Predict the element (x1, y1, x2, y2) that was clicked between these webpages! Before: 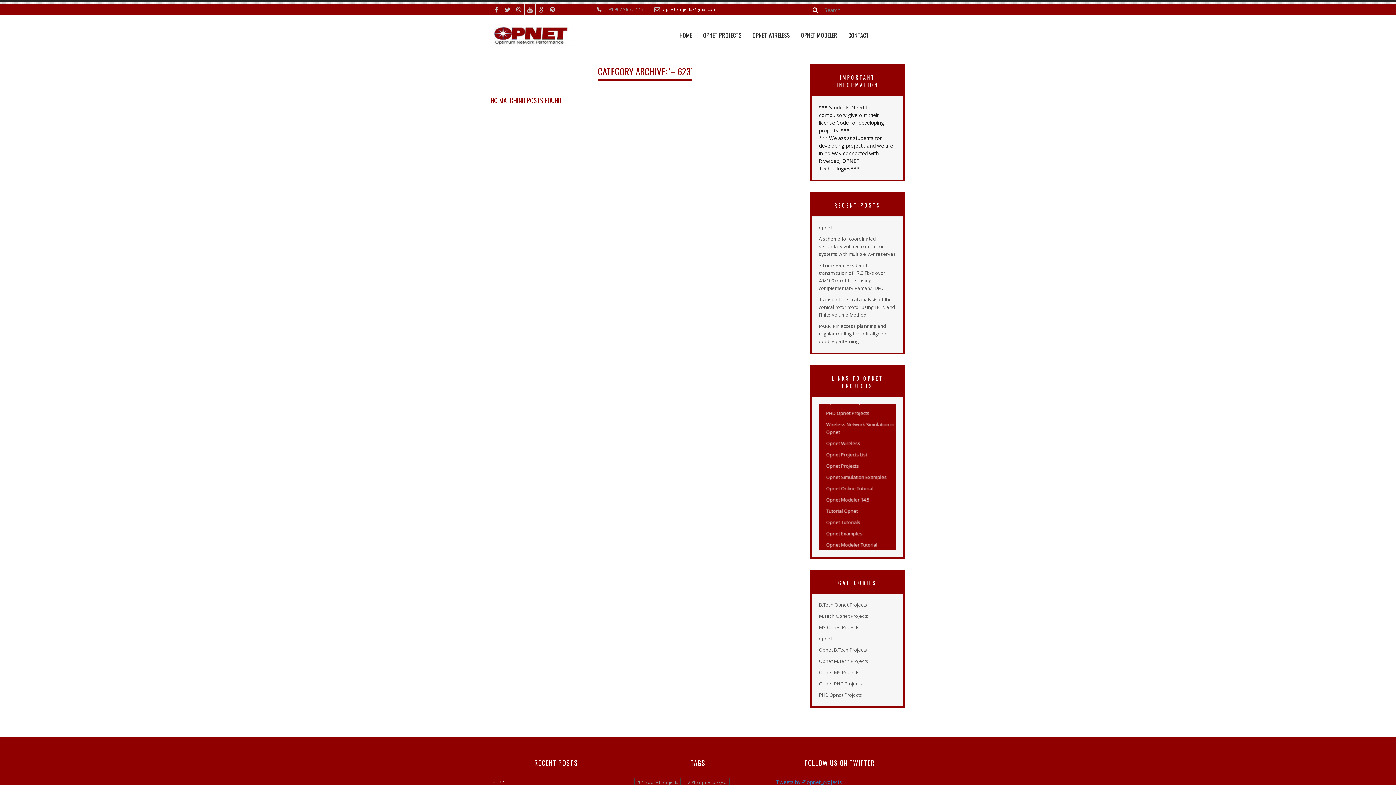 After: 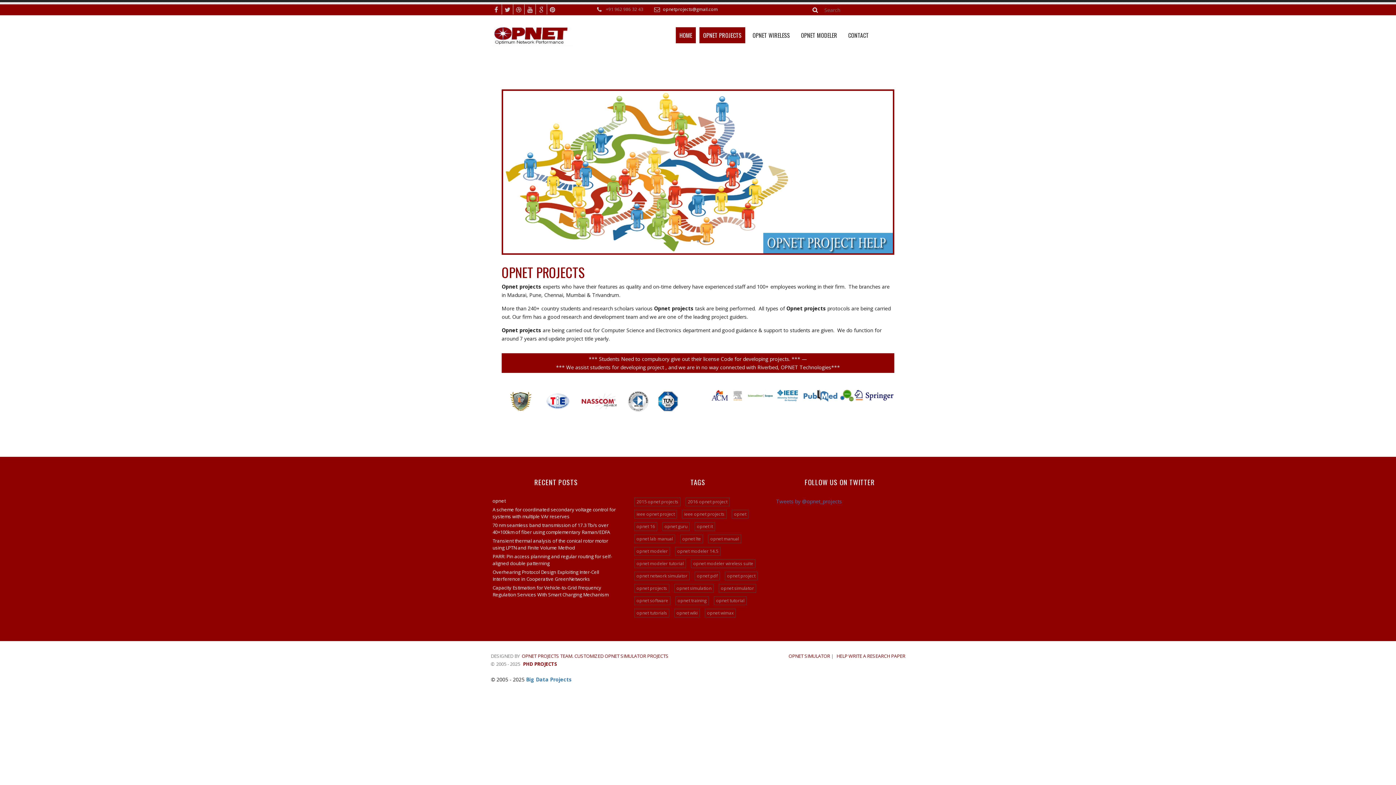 Action: label: OPNET PROJECTS bbox: (699, 27, 745, 43)